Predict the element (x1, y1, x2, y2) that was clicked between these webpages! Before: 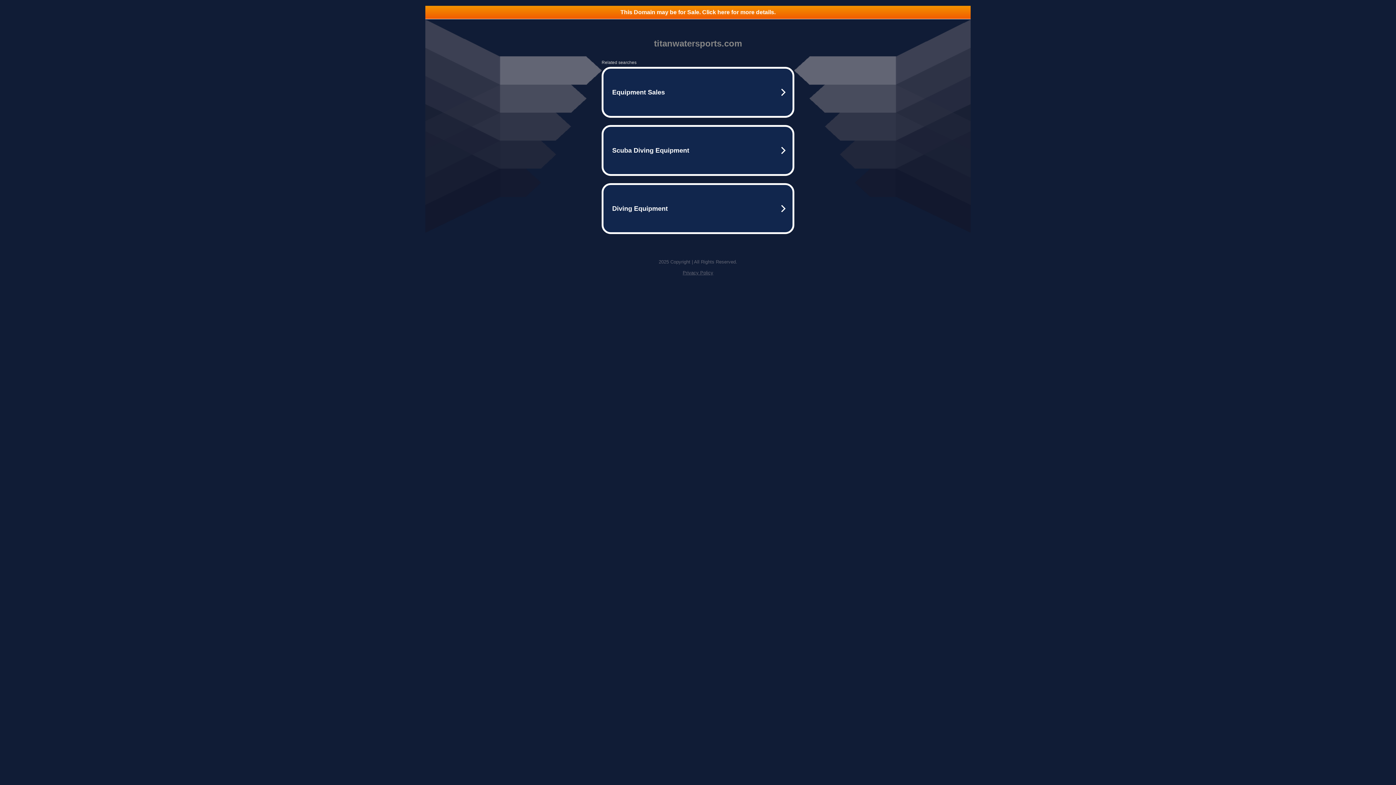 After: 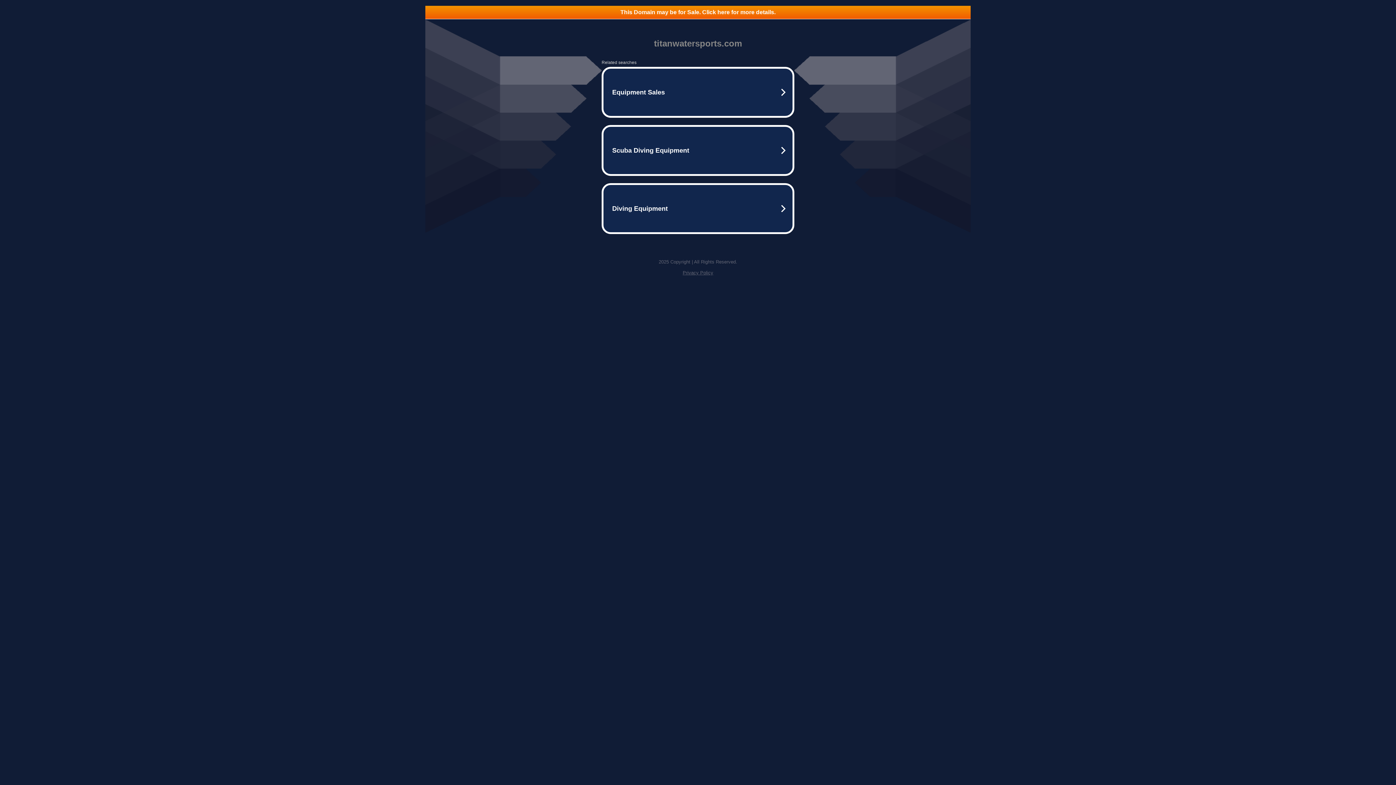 Action: label: This Domain may be for Sale. Click here for more details. bbox: (425, 5, 970, 18)